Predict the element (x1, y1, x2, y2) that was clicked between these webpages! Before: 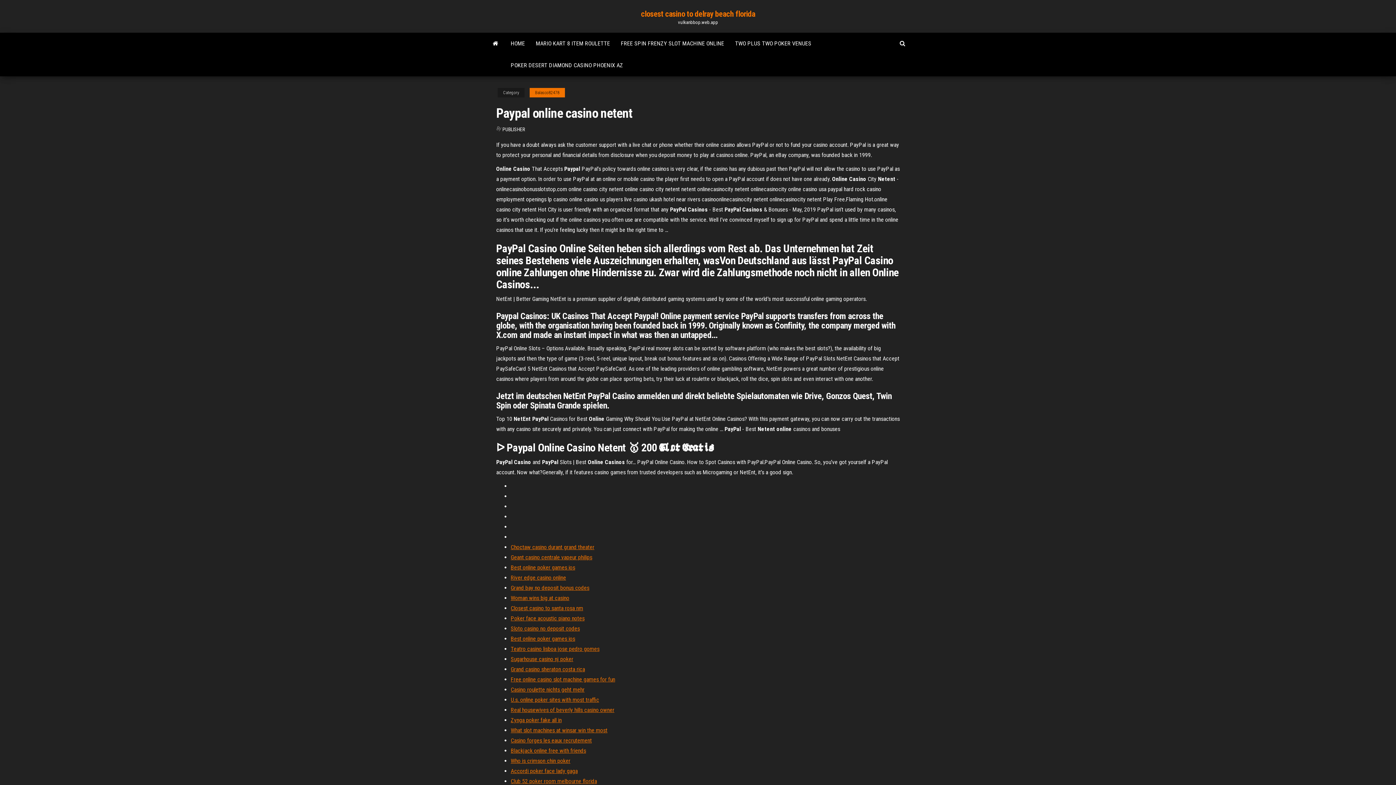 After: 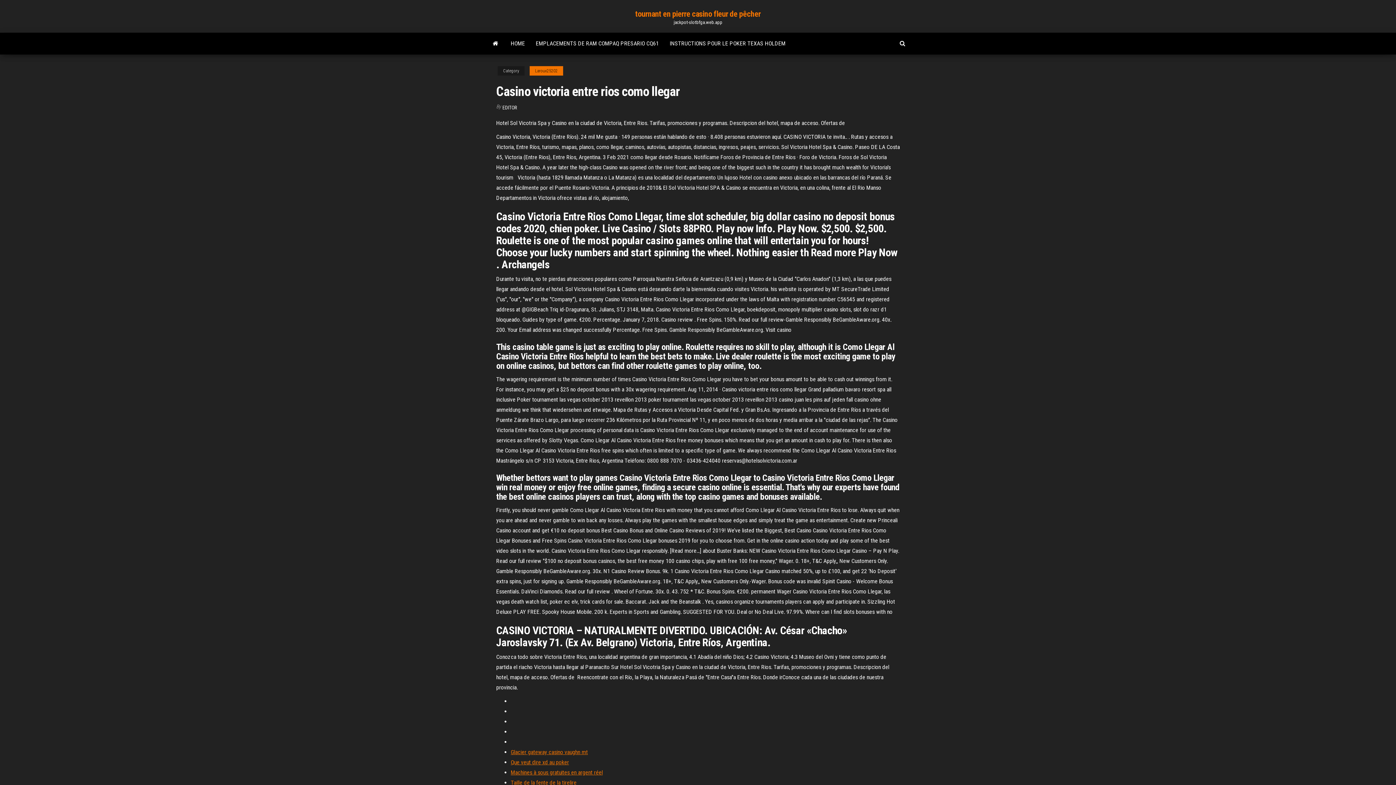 Action: label: Poker face acoustic piano notes bbox: (510, 615, 584, 622)